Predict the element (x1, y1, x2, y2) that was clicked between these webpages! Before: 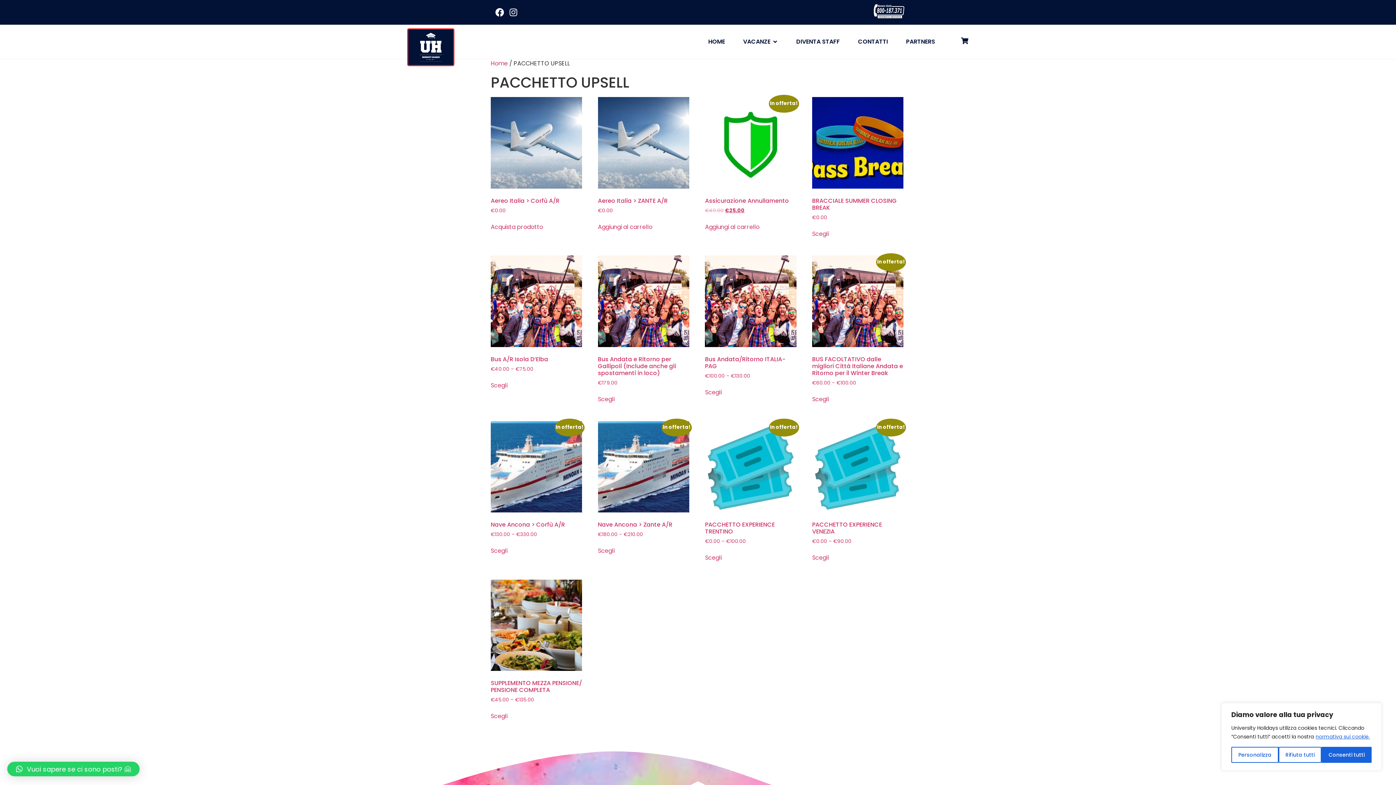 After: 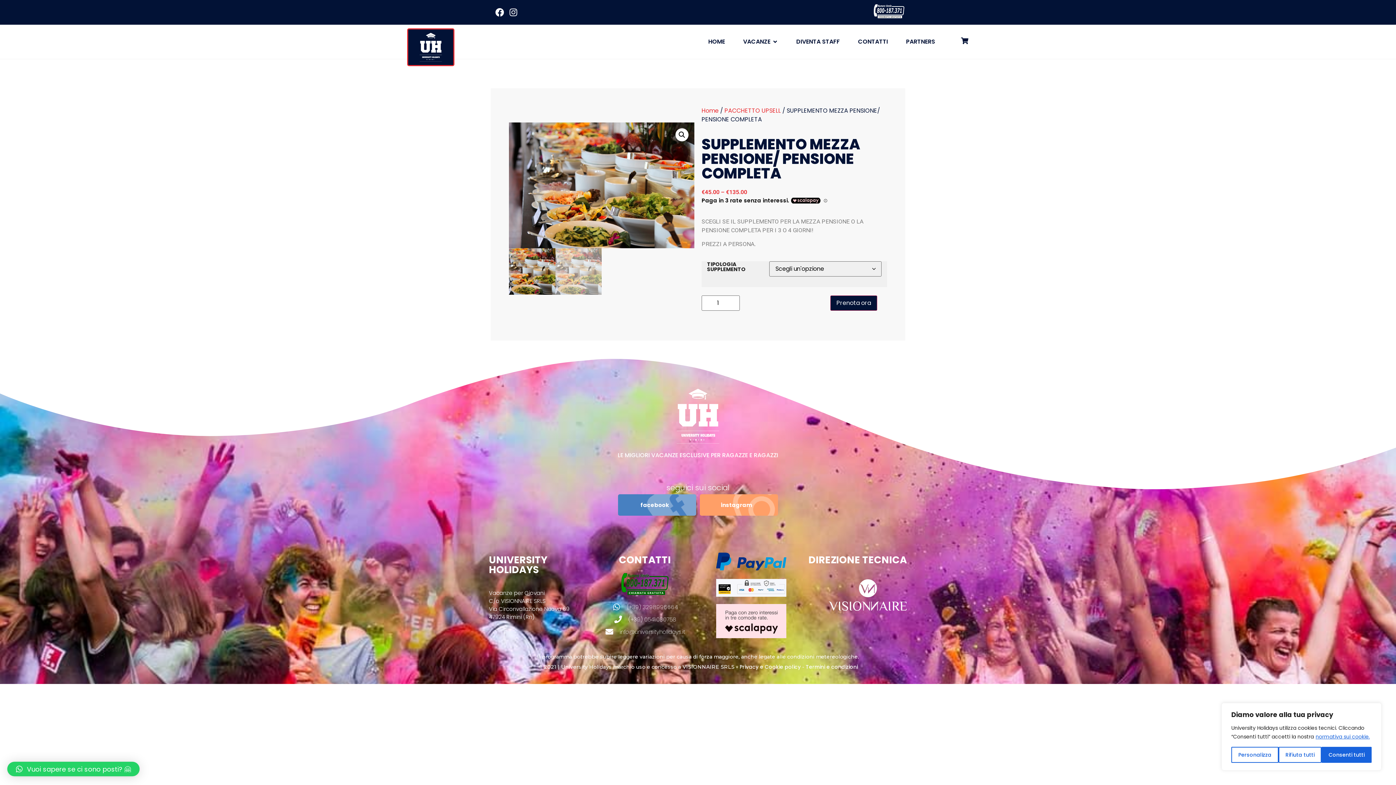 Action: bbox: (490, 712, 507, 721) label: Seleziona le opzioni per “SUPPLEMENTO MEZZA PENSIONE/ PENSIONE COMPLETA”